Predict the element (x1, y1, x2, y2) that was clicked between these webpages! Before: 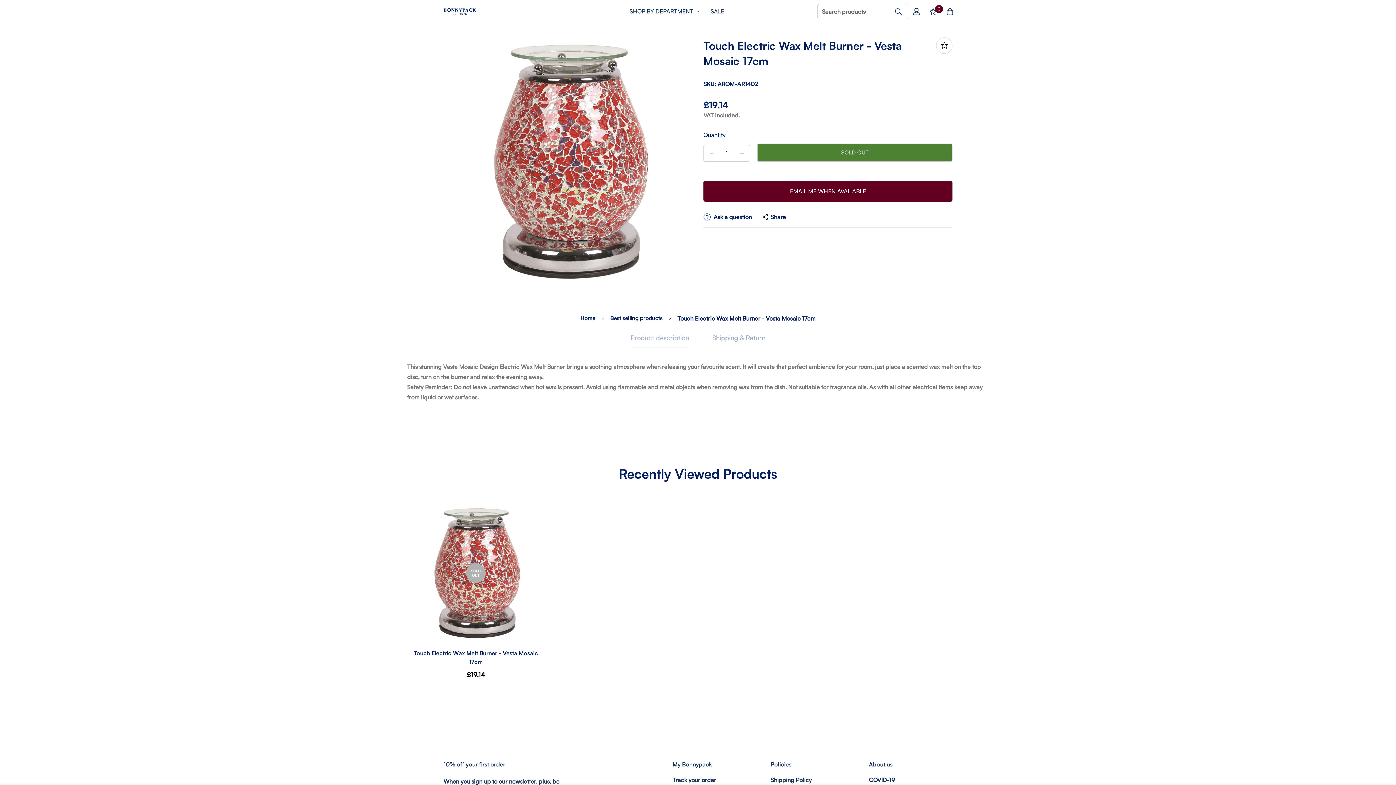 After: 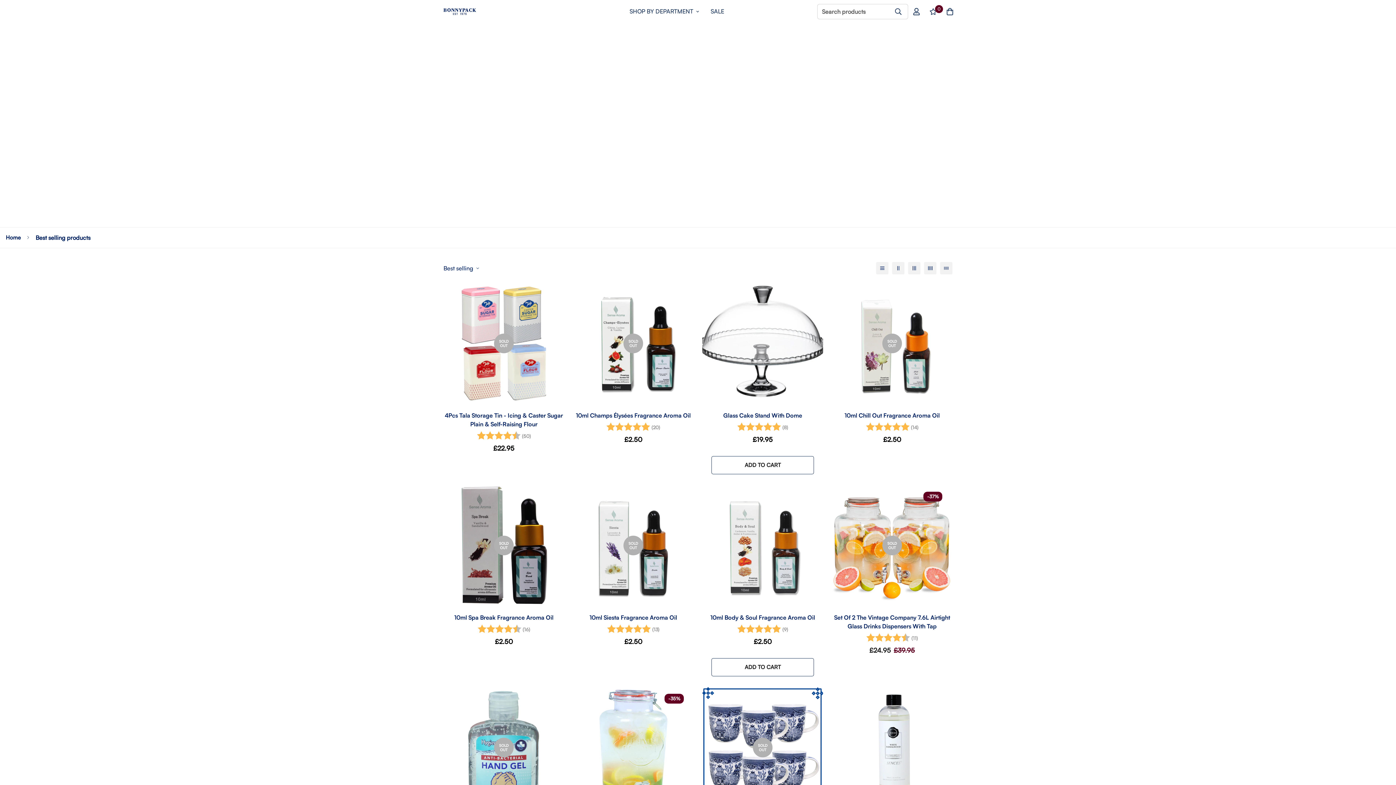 Action: bbox: (604, 311, 668, 325) label: Best selling products